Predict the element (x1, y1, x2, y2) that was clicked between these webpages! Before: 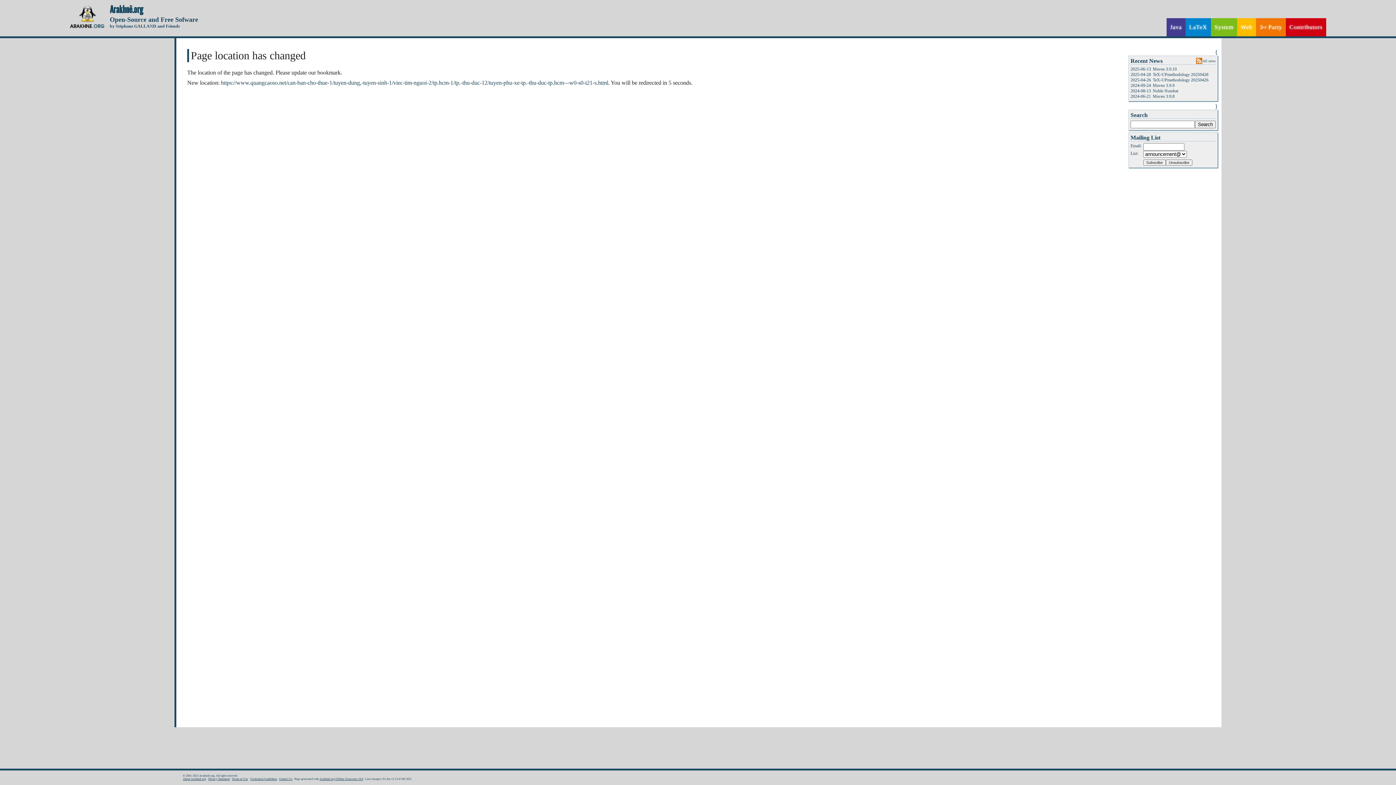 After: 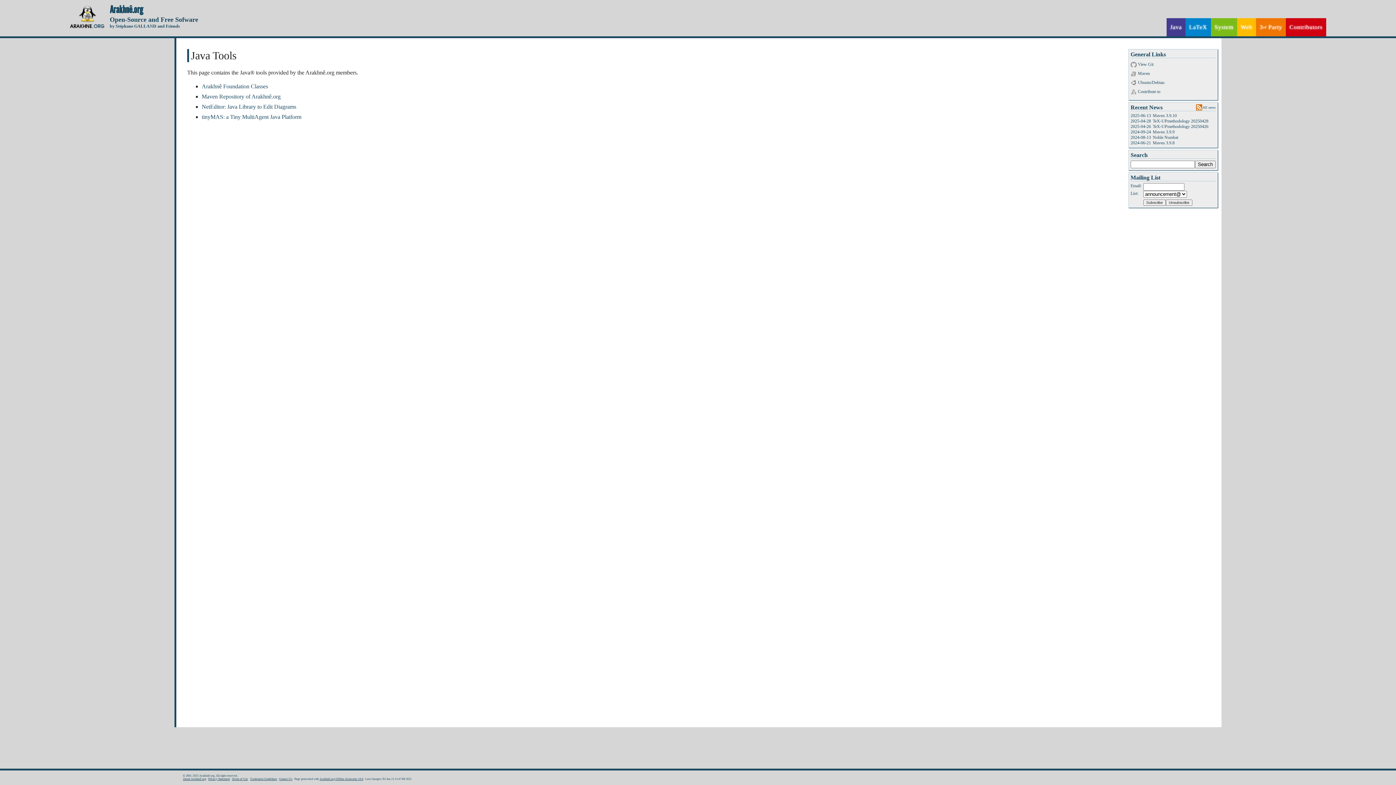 Action: bbox: (1166, 18, 1185, 36) label: Java